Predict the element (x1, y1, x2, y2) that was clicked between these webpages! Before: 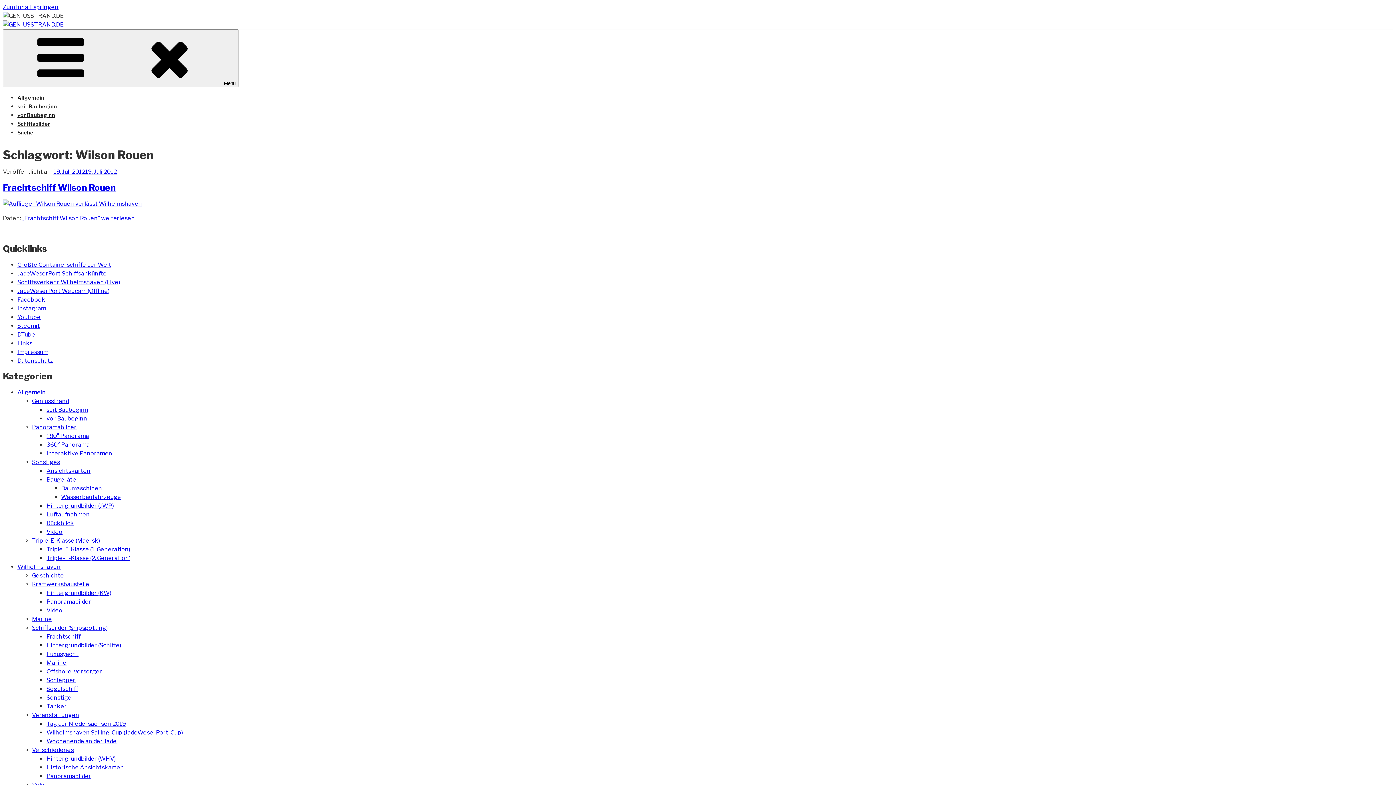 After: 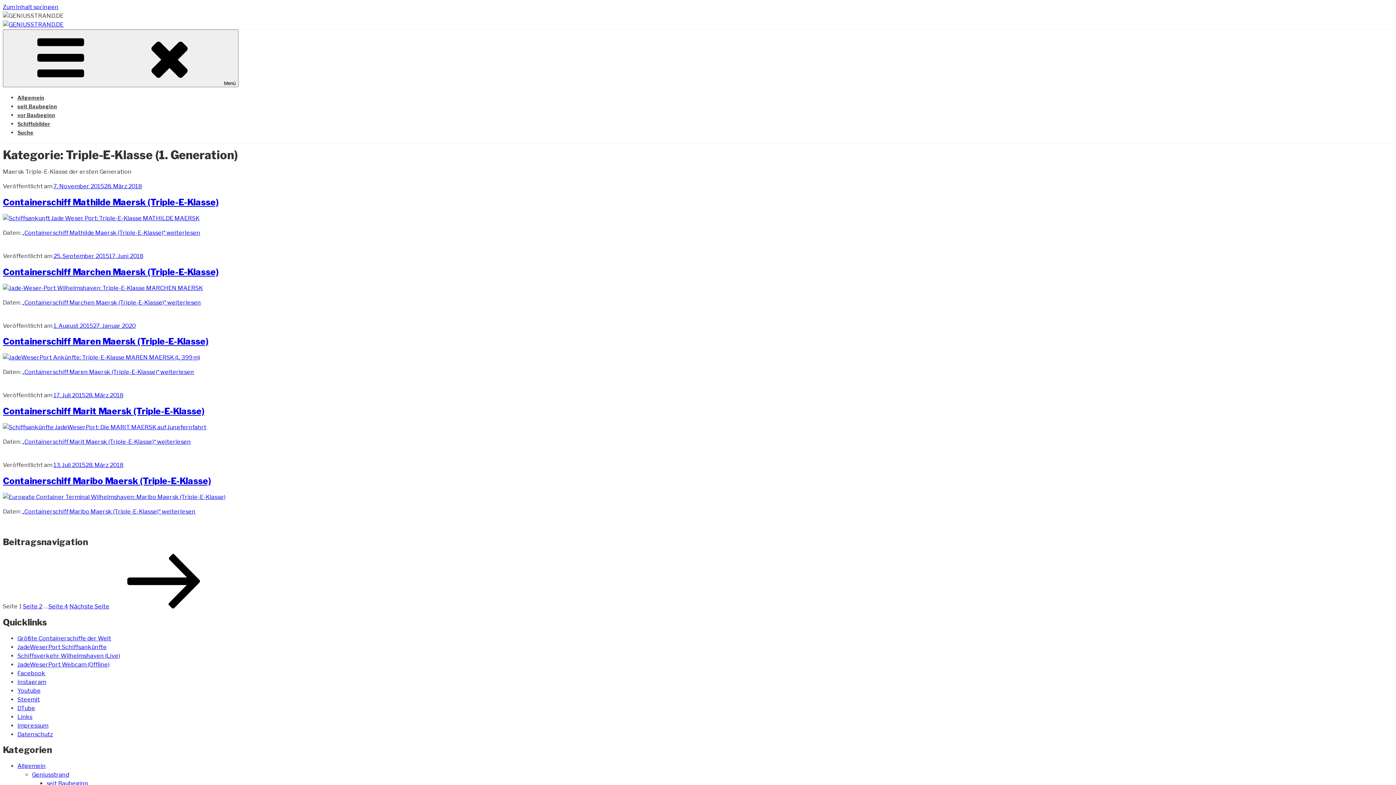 Action: label: Triple-E-Klasse (1. Generation) bbox: (46, 546, 130, 553)